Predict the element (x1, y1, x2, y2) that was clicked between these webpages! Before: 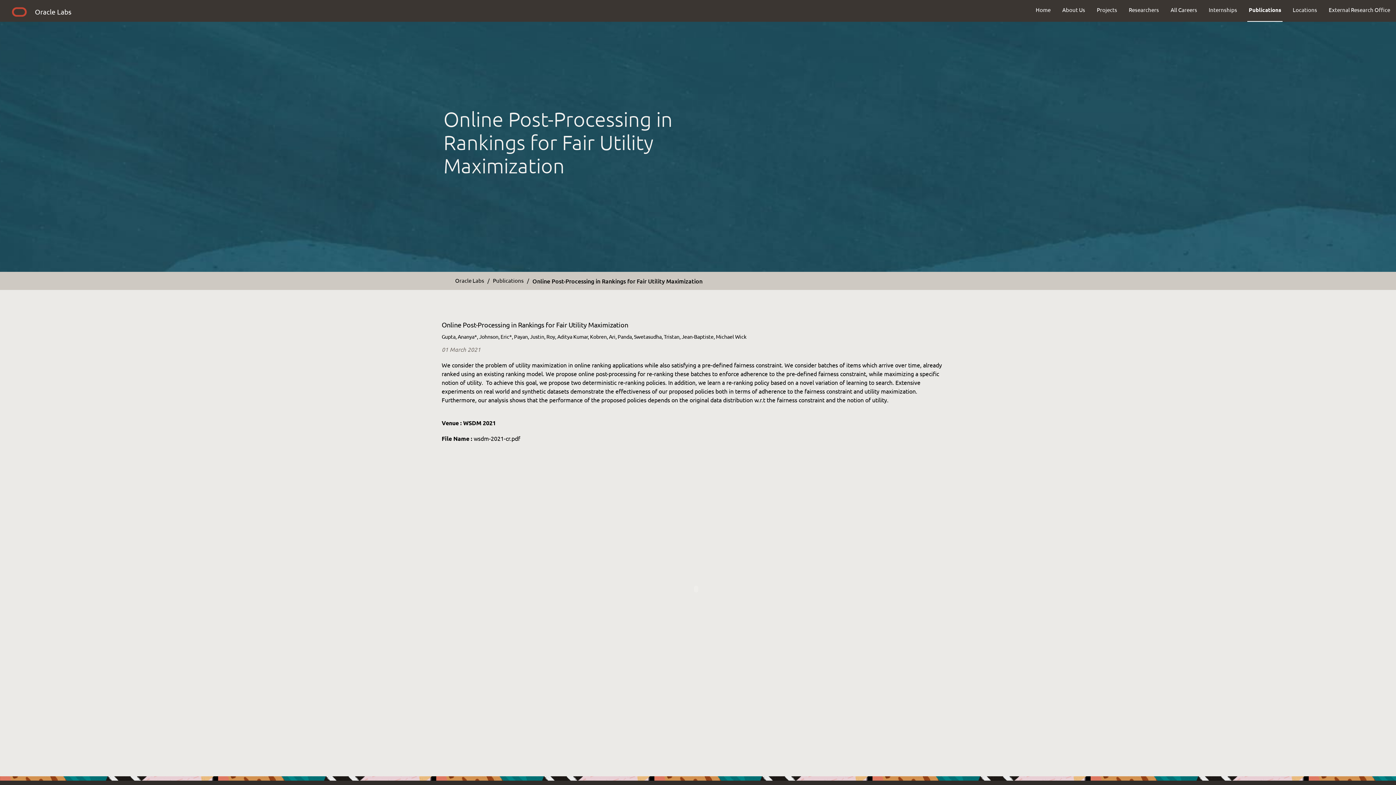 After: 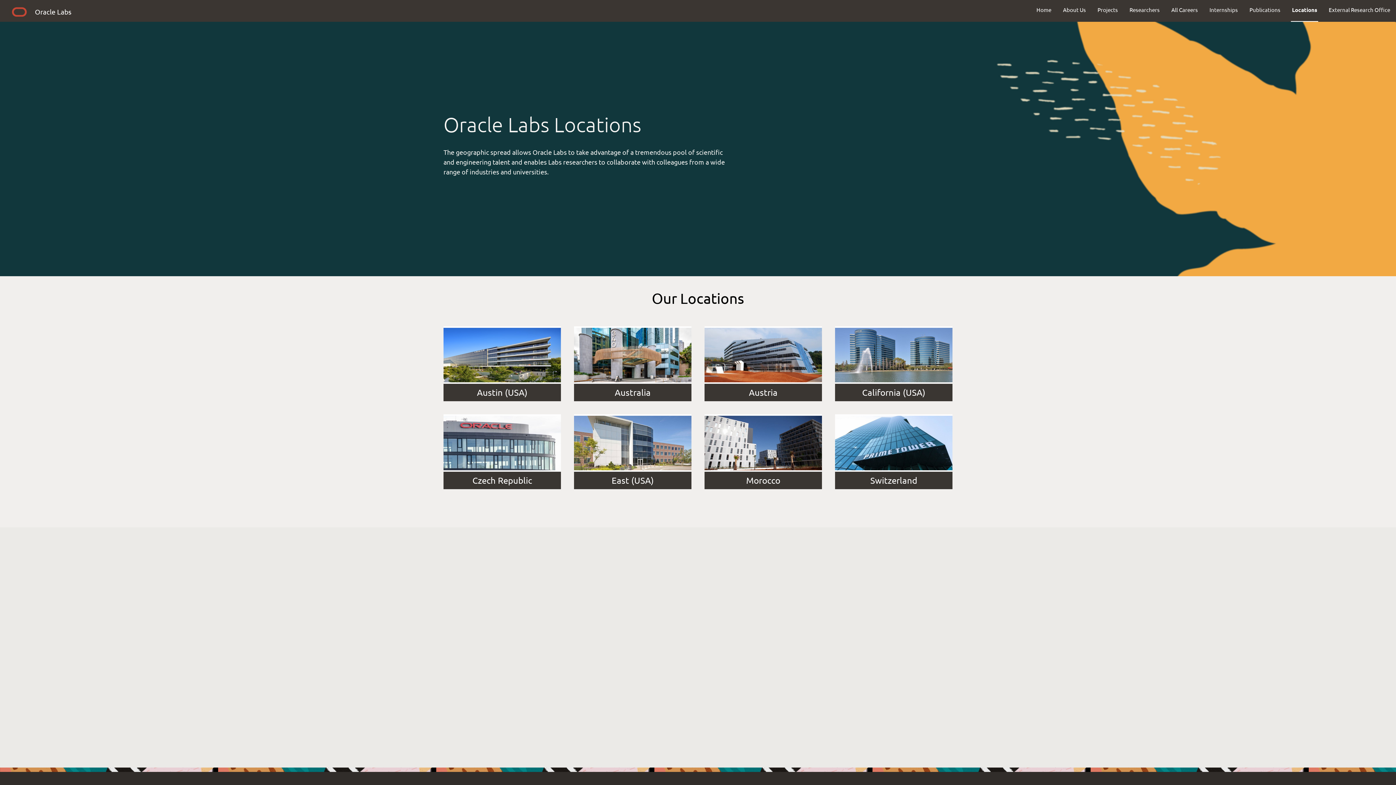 Action: label: Locations bbox: (1287, 0, 1323, 19)